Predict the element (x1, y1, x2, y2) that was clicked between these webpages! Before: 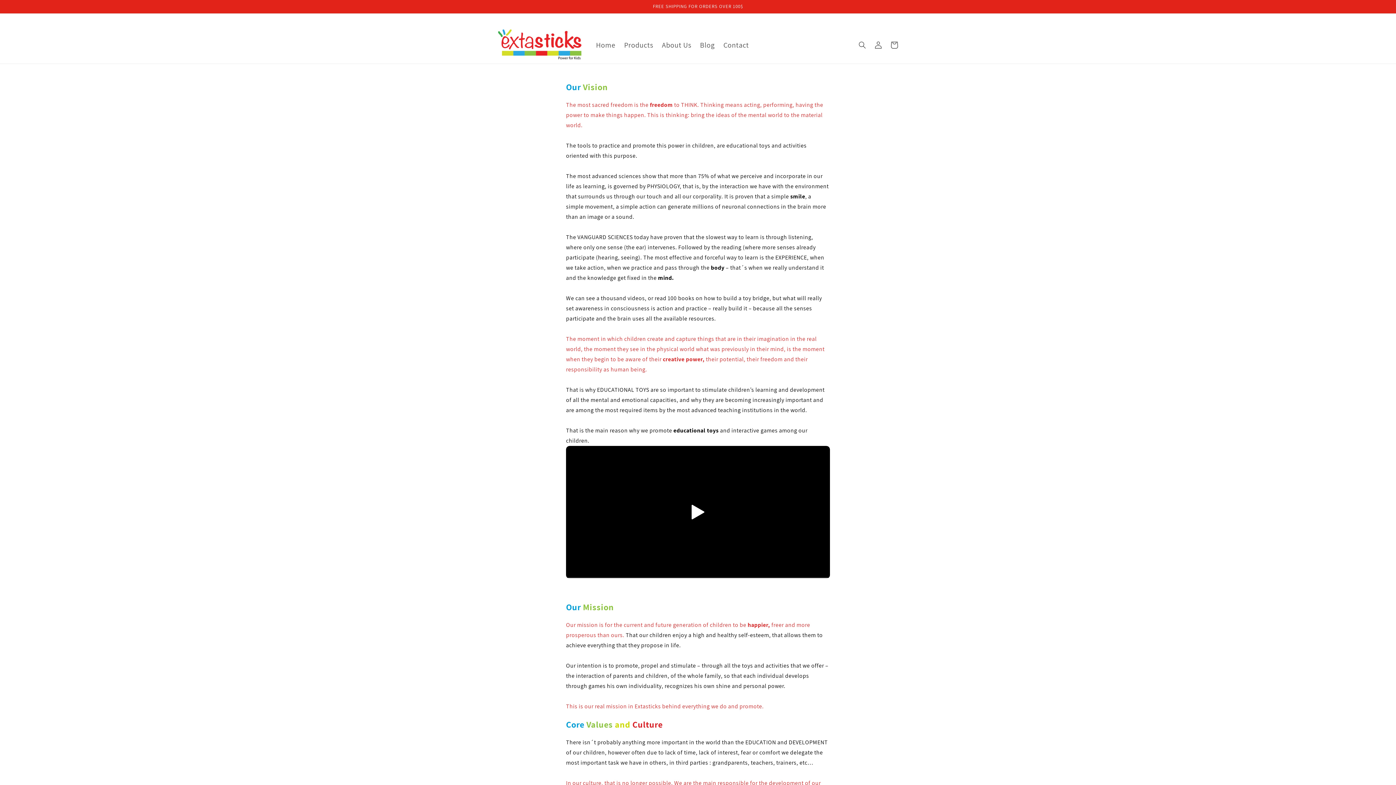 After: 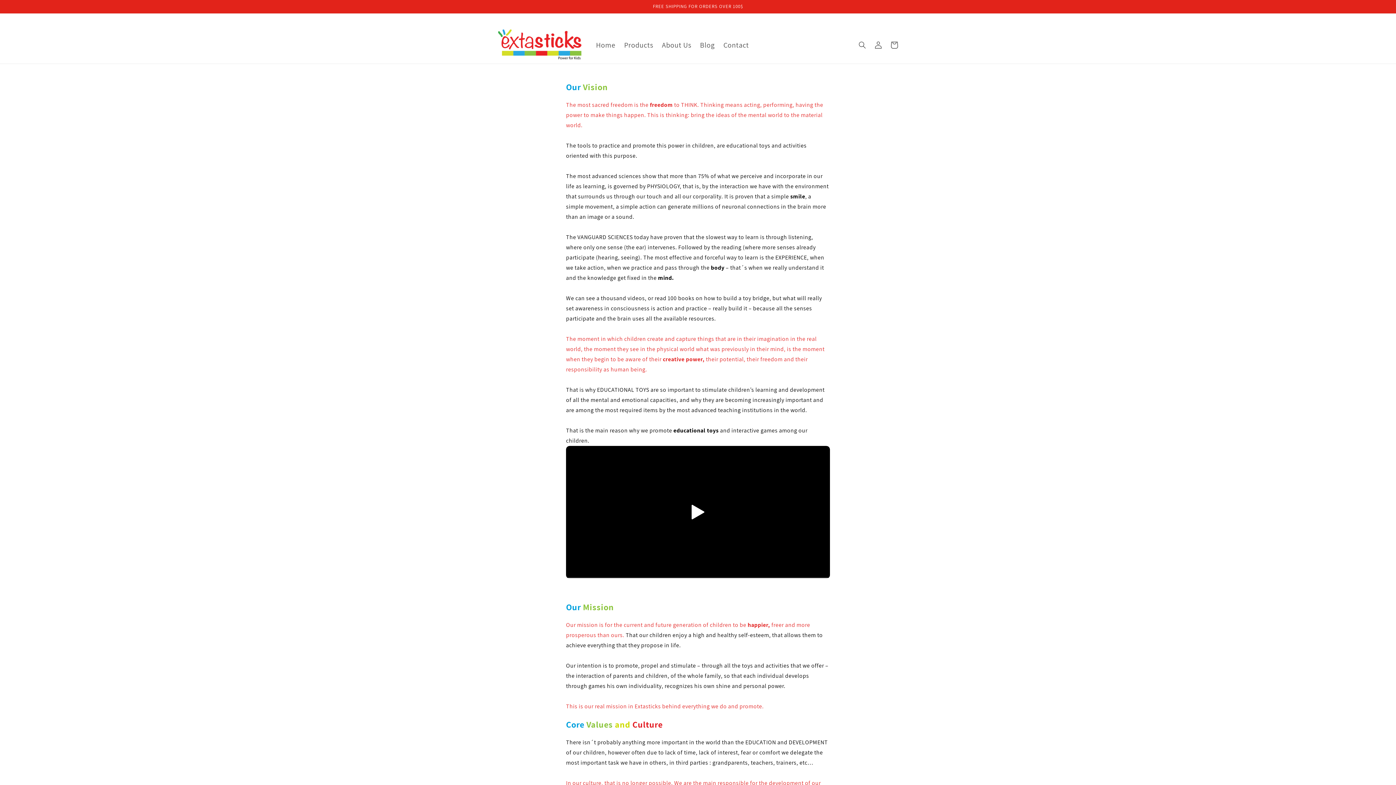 Action: bbox: (657, 35, 695, 54) label: About Us